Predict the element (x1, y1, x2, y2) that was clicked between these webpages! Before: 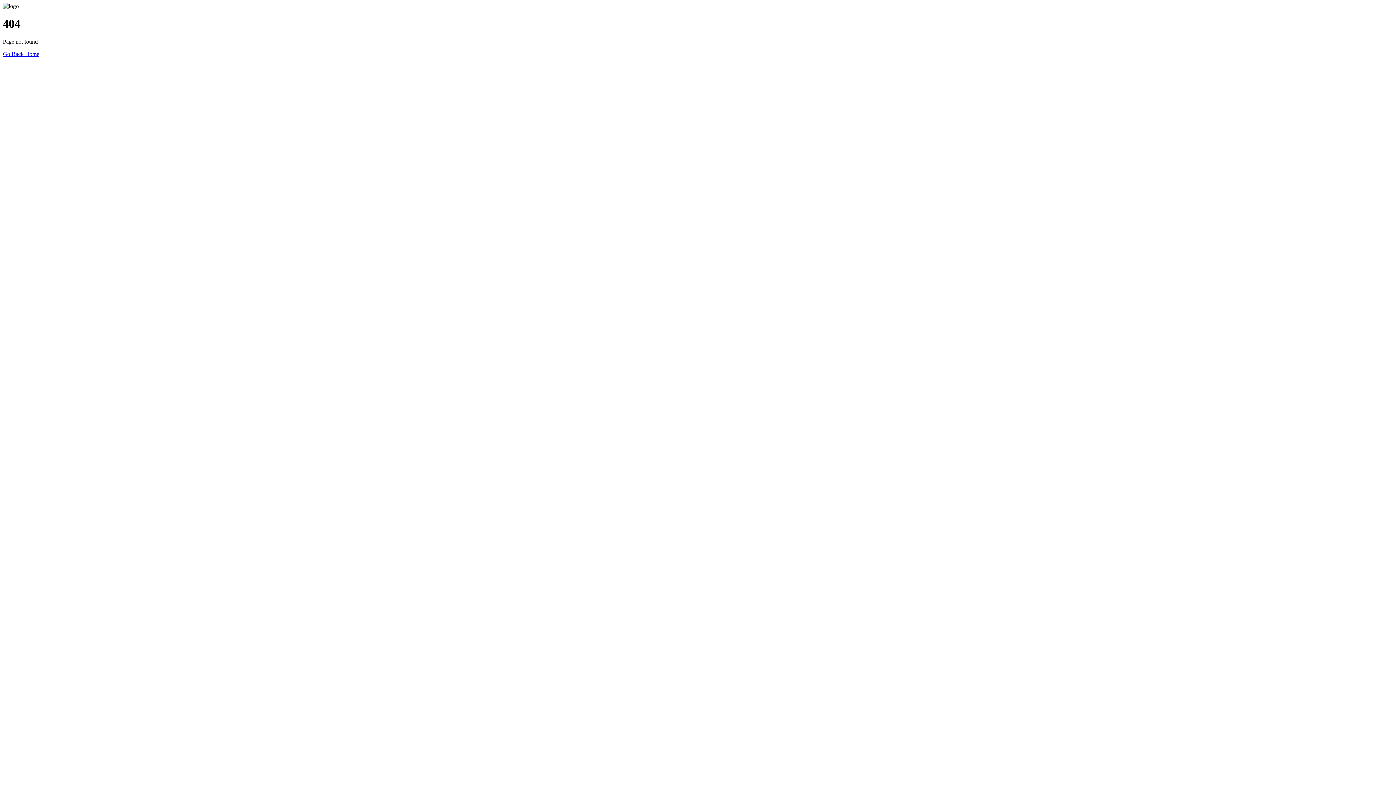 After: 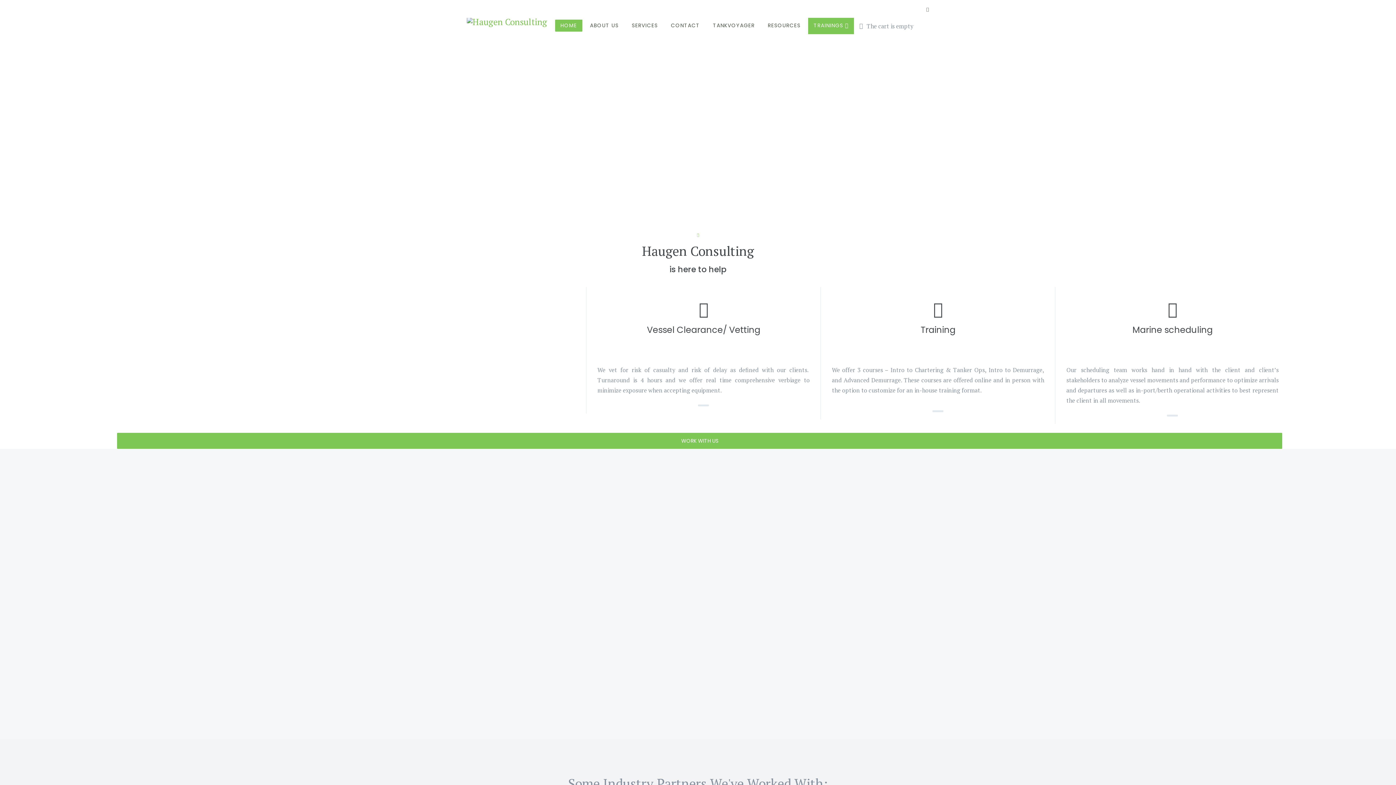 Action: bbox: (2, 50, 39, 57) label: Go Back Home